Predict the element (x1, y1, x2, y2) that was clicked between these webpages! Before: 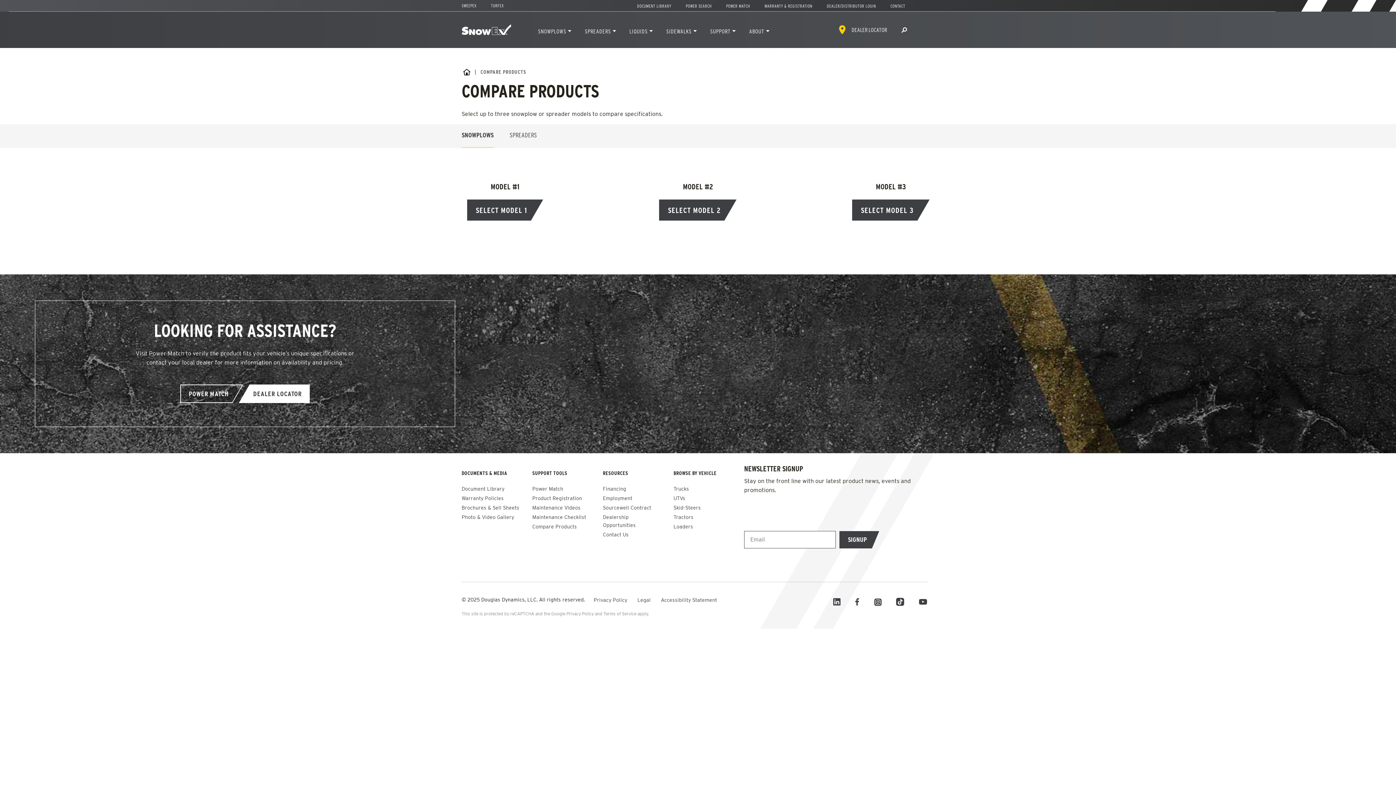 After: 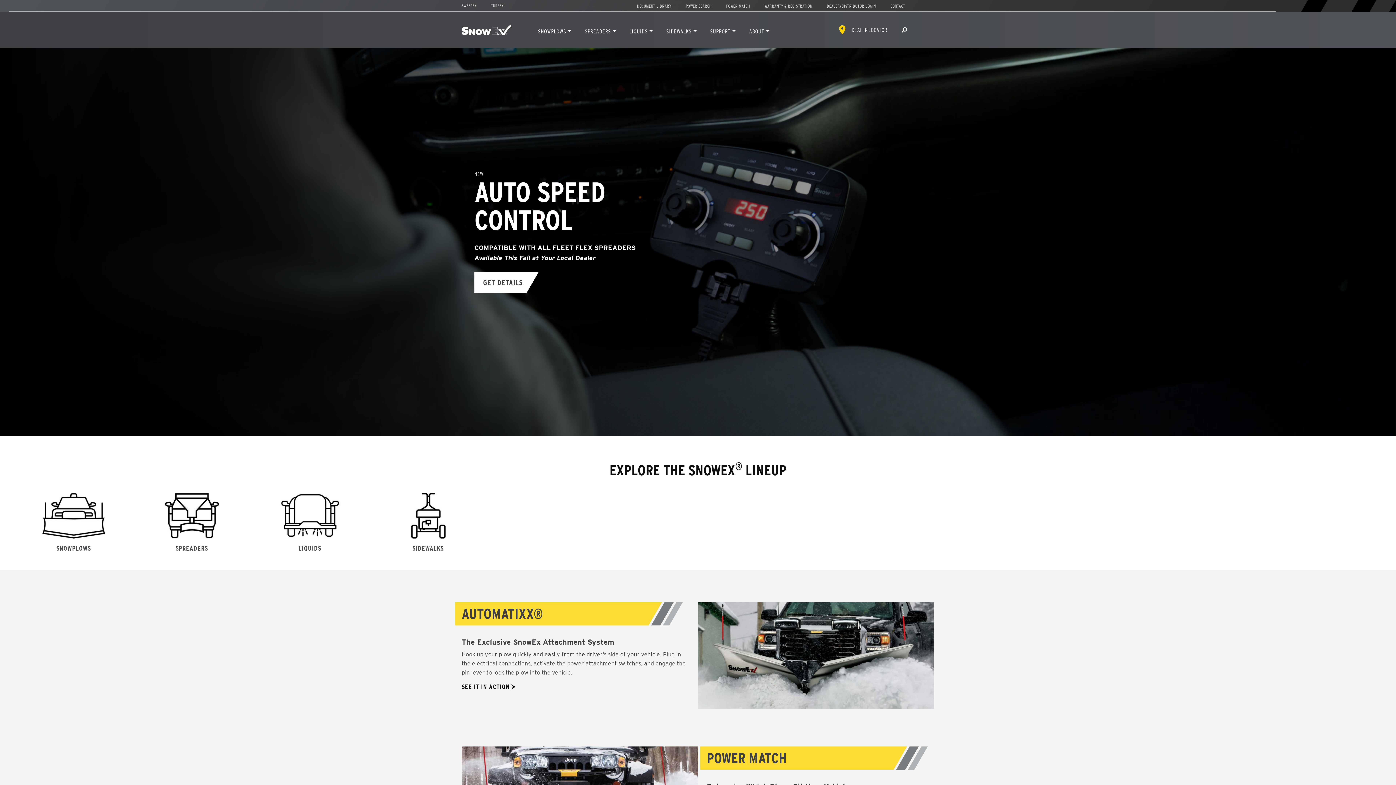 Action: bbox: (461, 25, 511, 32)